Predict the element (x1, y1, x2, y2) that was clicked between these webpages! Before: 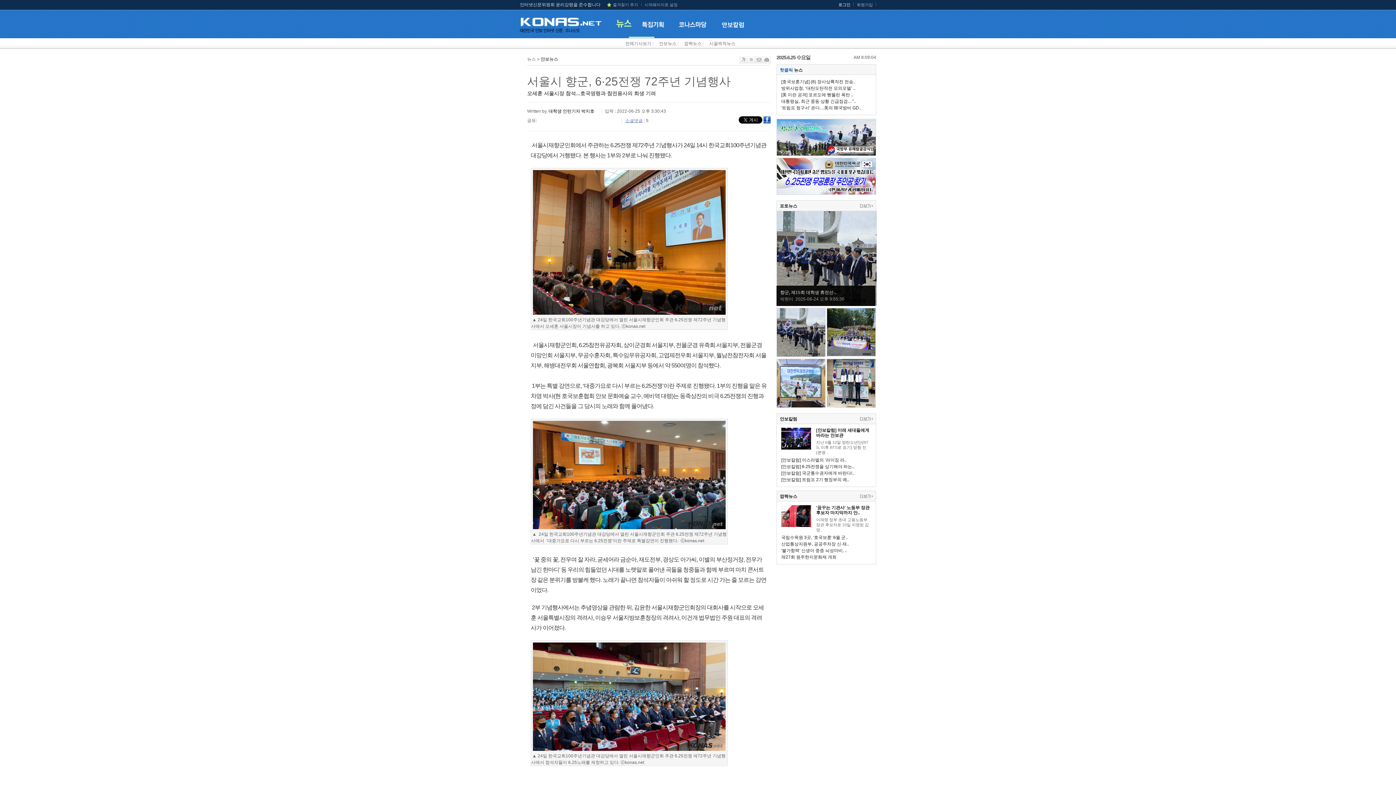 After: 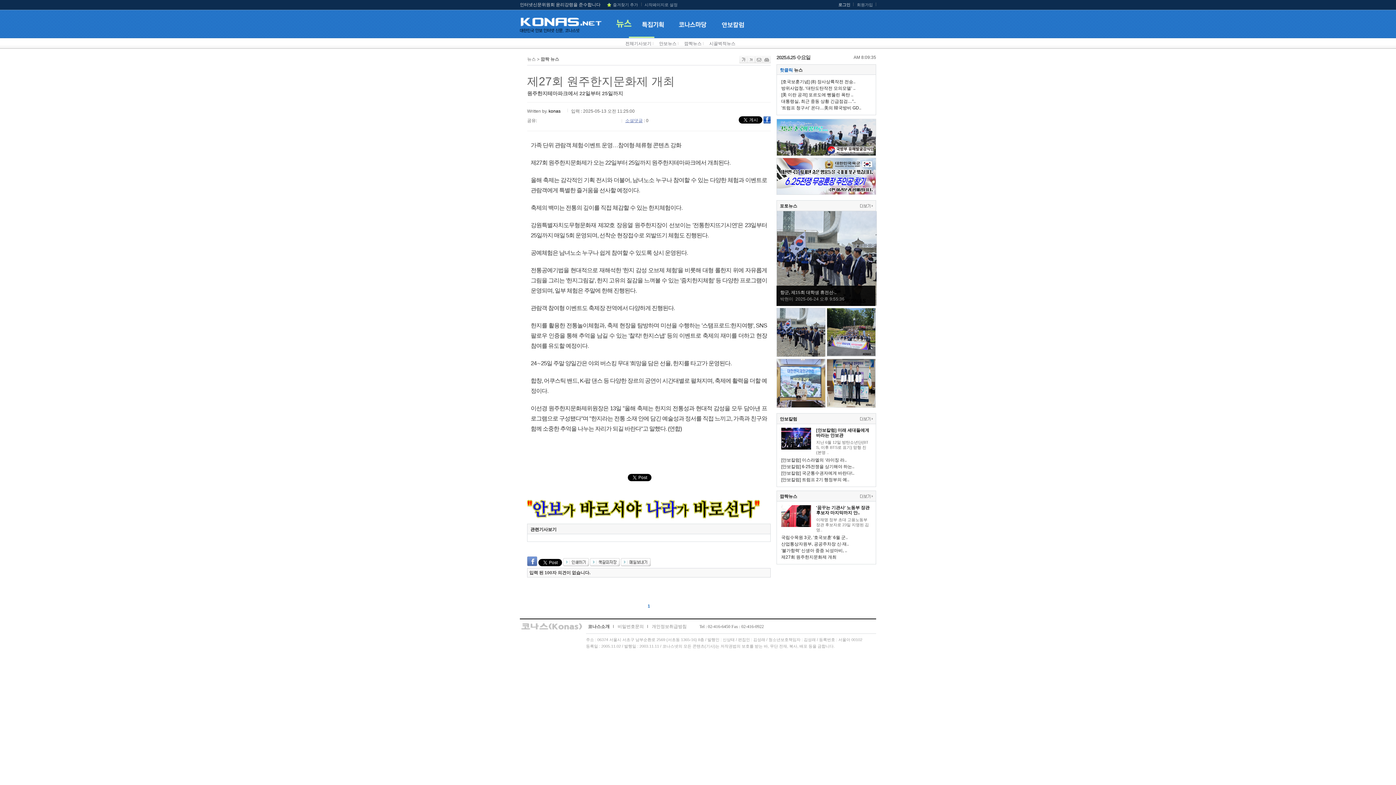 Action: bbox: (781, 554, 836, 560) label: 제27회 원주한지문화제 개최